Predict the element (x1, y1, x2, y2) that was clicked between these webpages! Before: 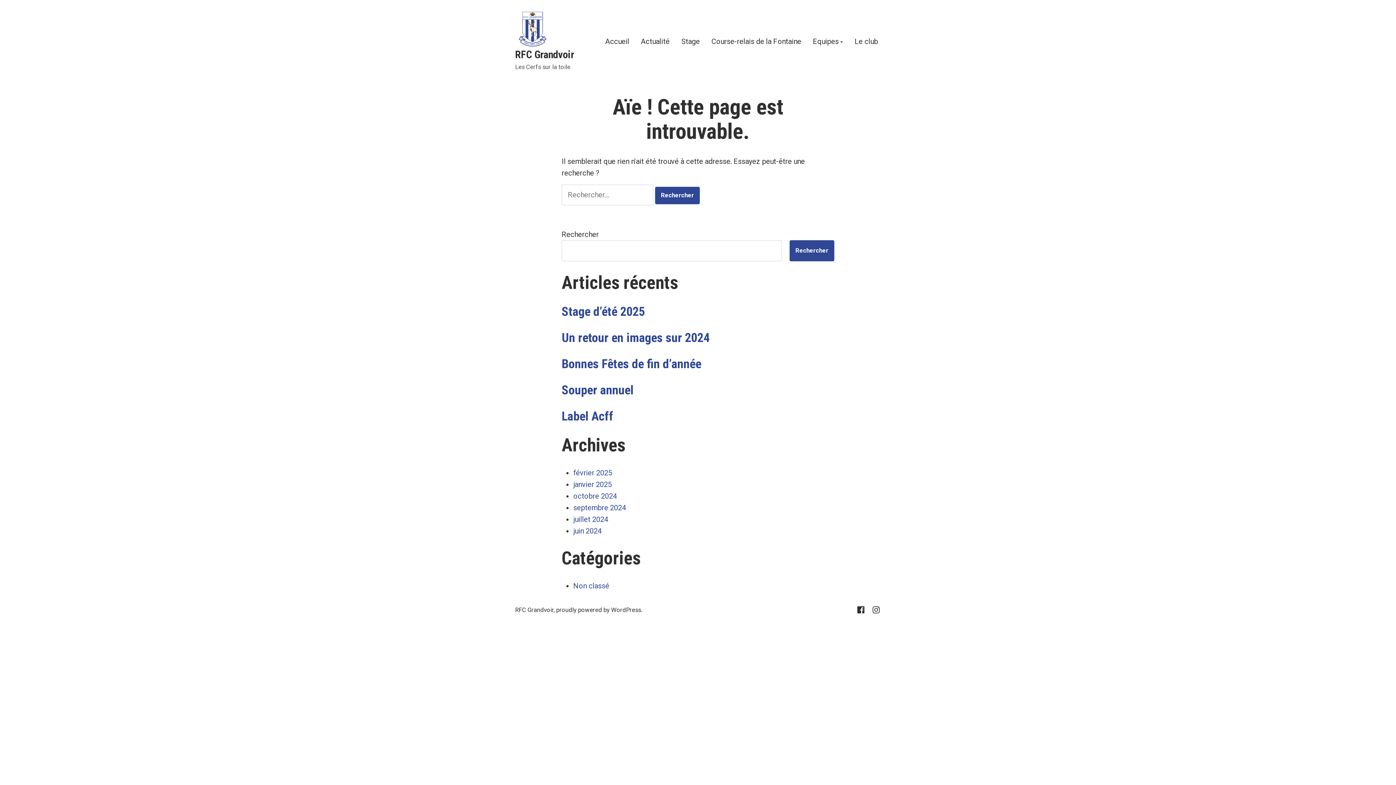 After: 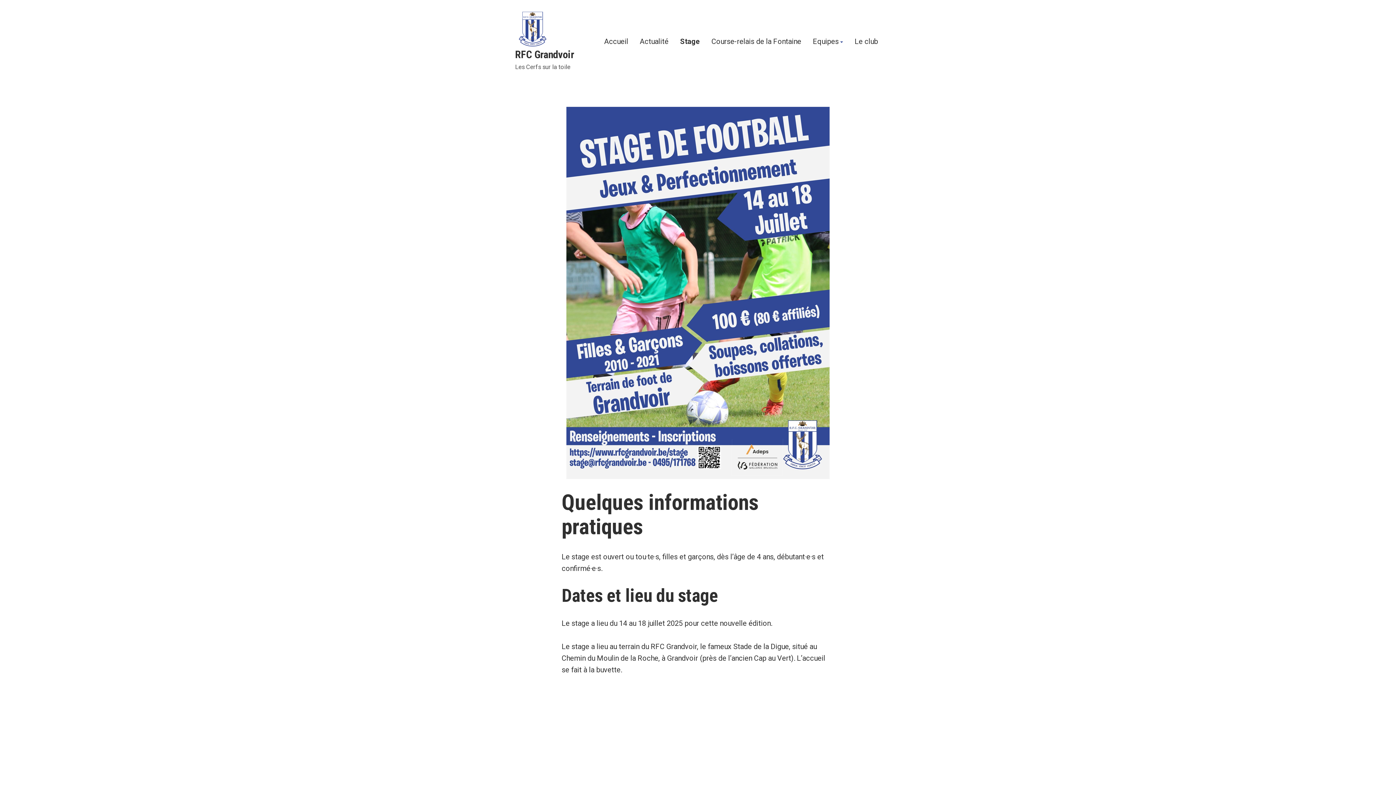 Action: bbox: (681, 38, 700, 45) label: Stage